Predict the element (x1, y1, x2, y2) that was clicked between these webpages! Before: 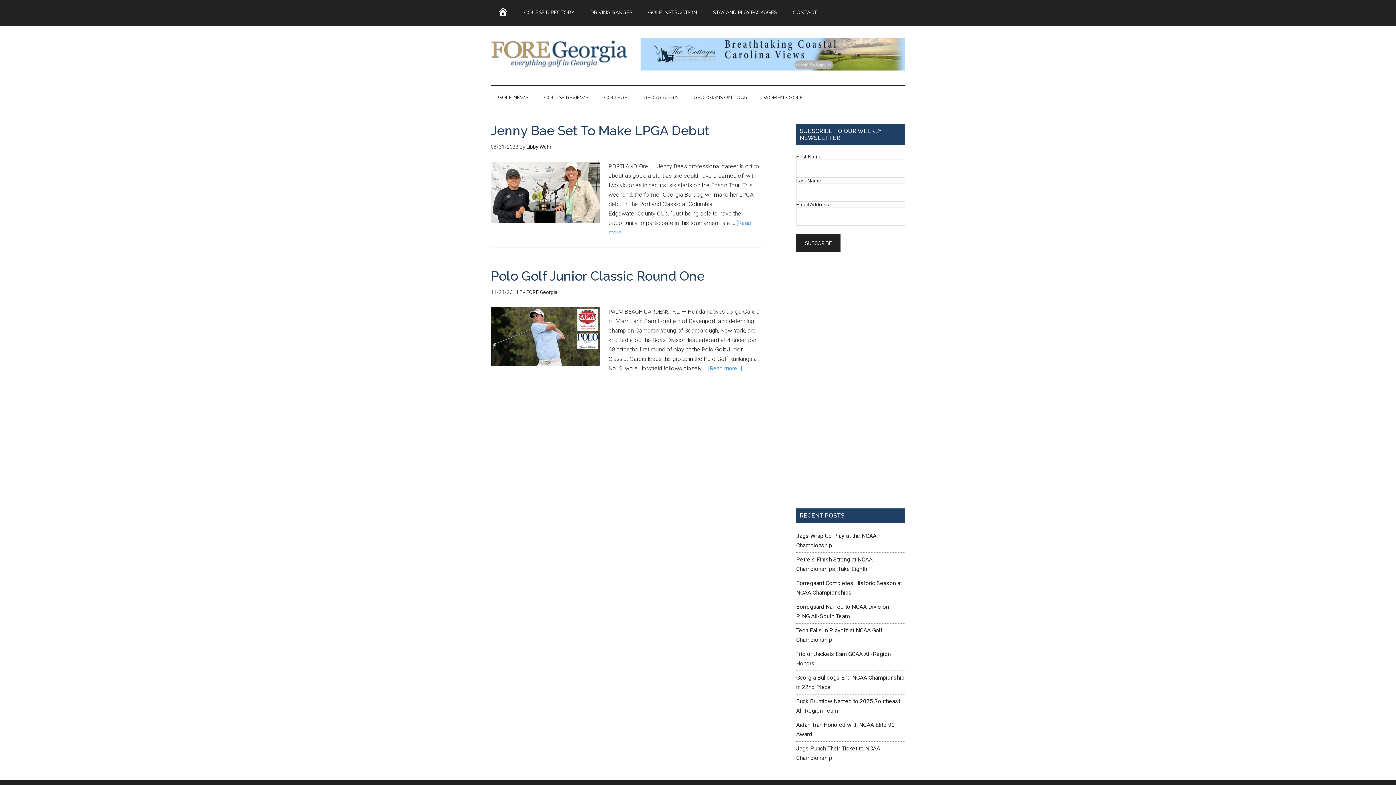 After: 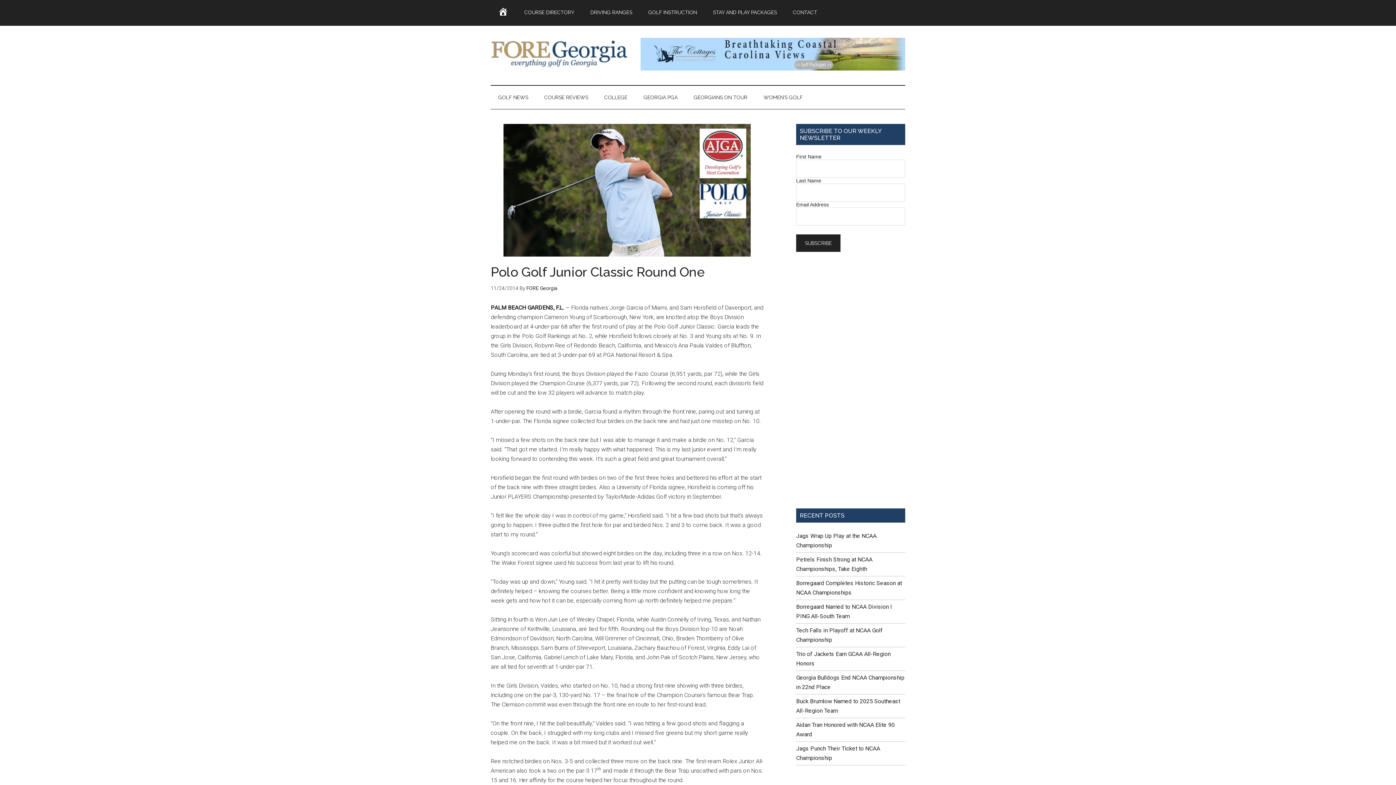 Action: label: Polo Golf Junior Classic Round One bbox: (490, 268, 704, 283)